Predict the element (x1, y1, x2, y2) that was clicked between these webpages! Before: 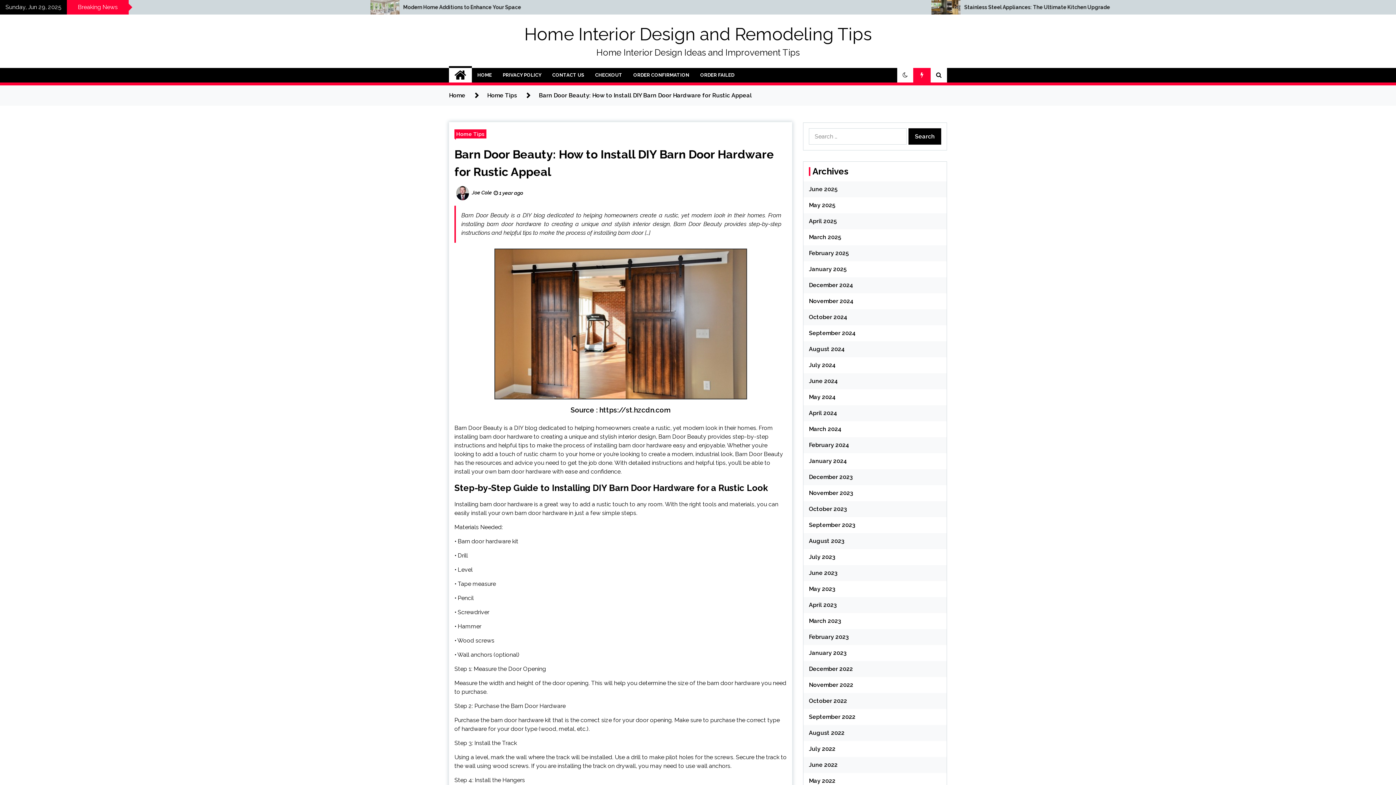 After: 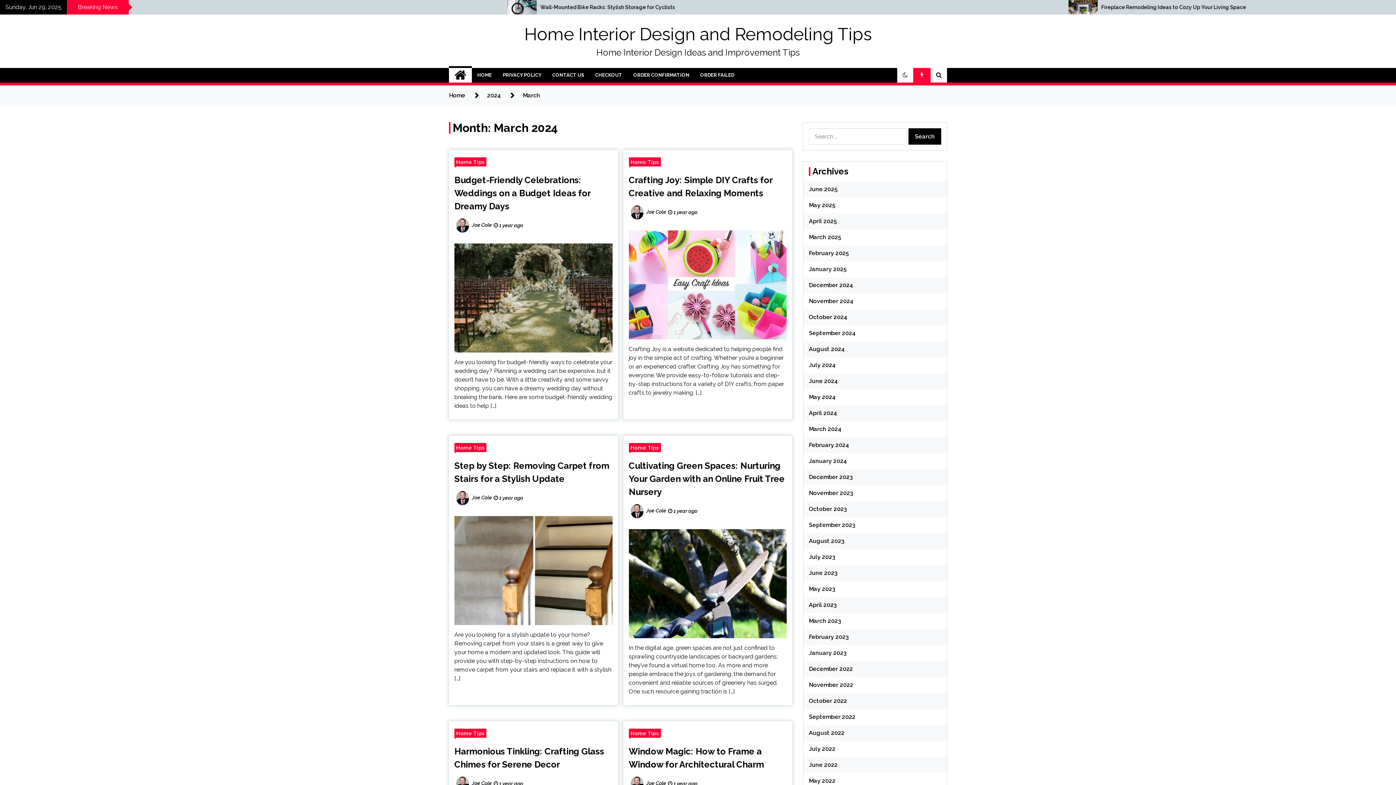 Action: bbox: (809, 425, 841, 432) label: March 2024